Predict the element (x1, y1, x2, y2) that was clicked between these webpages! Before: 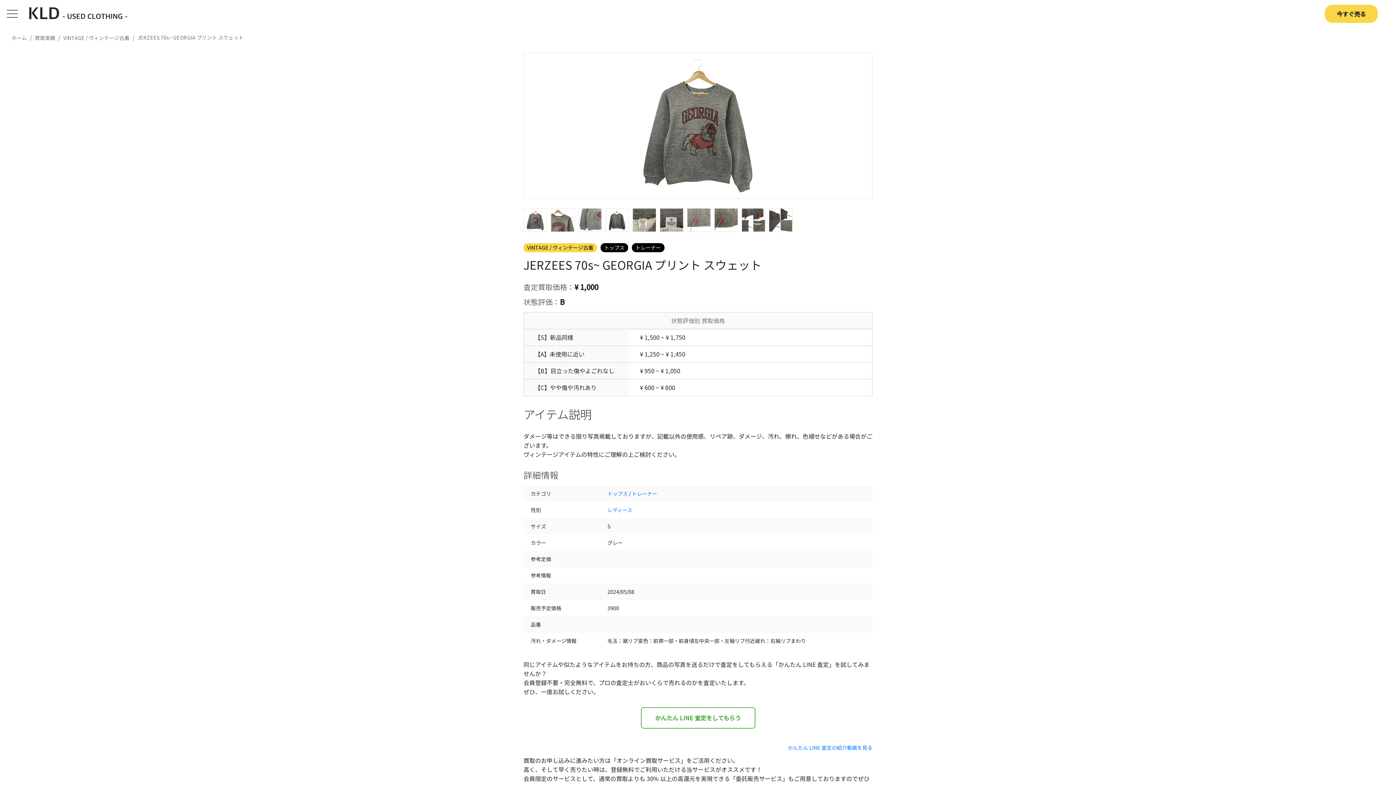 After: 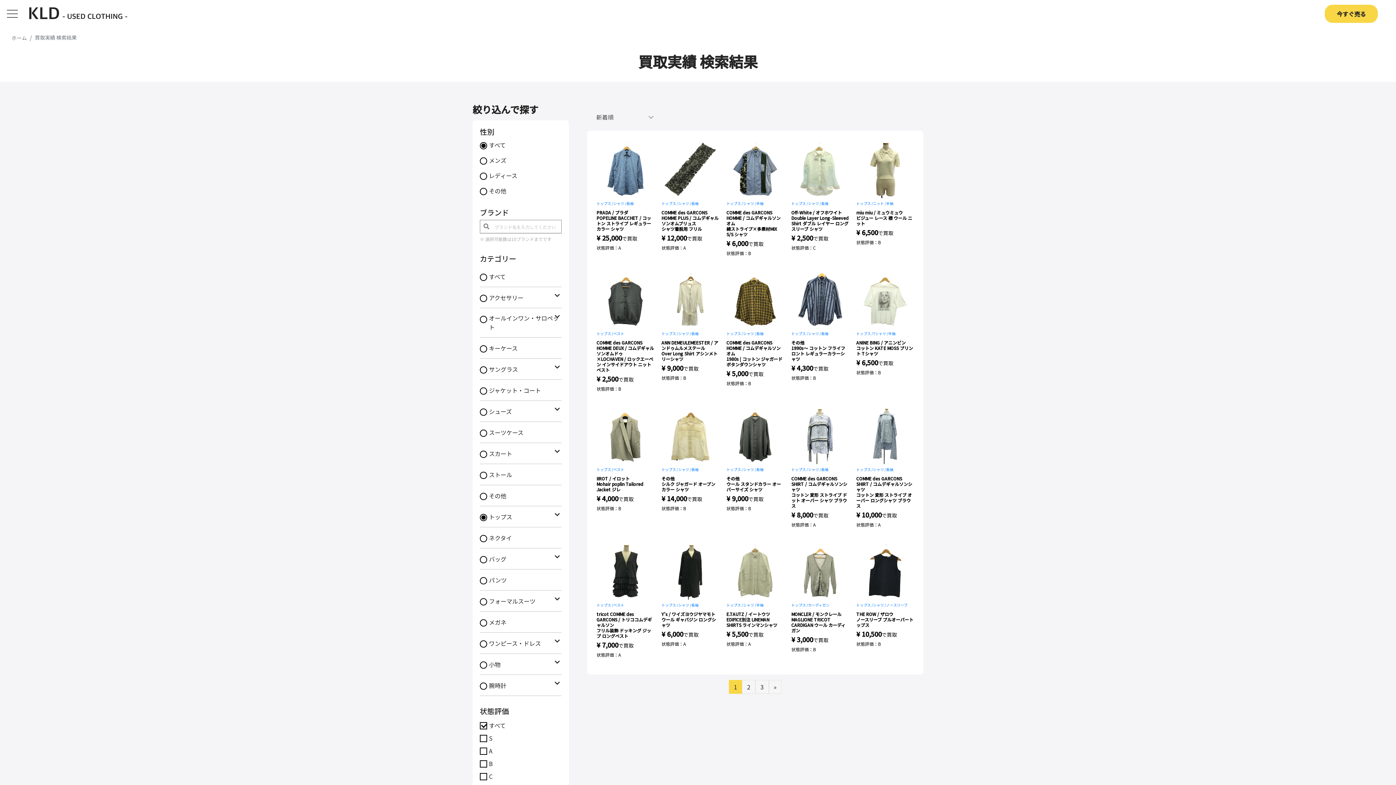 Action: label: トップス bbox: (604, 244, 624, 251)